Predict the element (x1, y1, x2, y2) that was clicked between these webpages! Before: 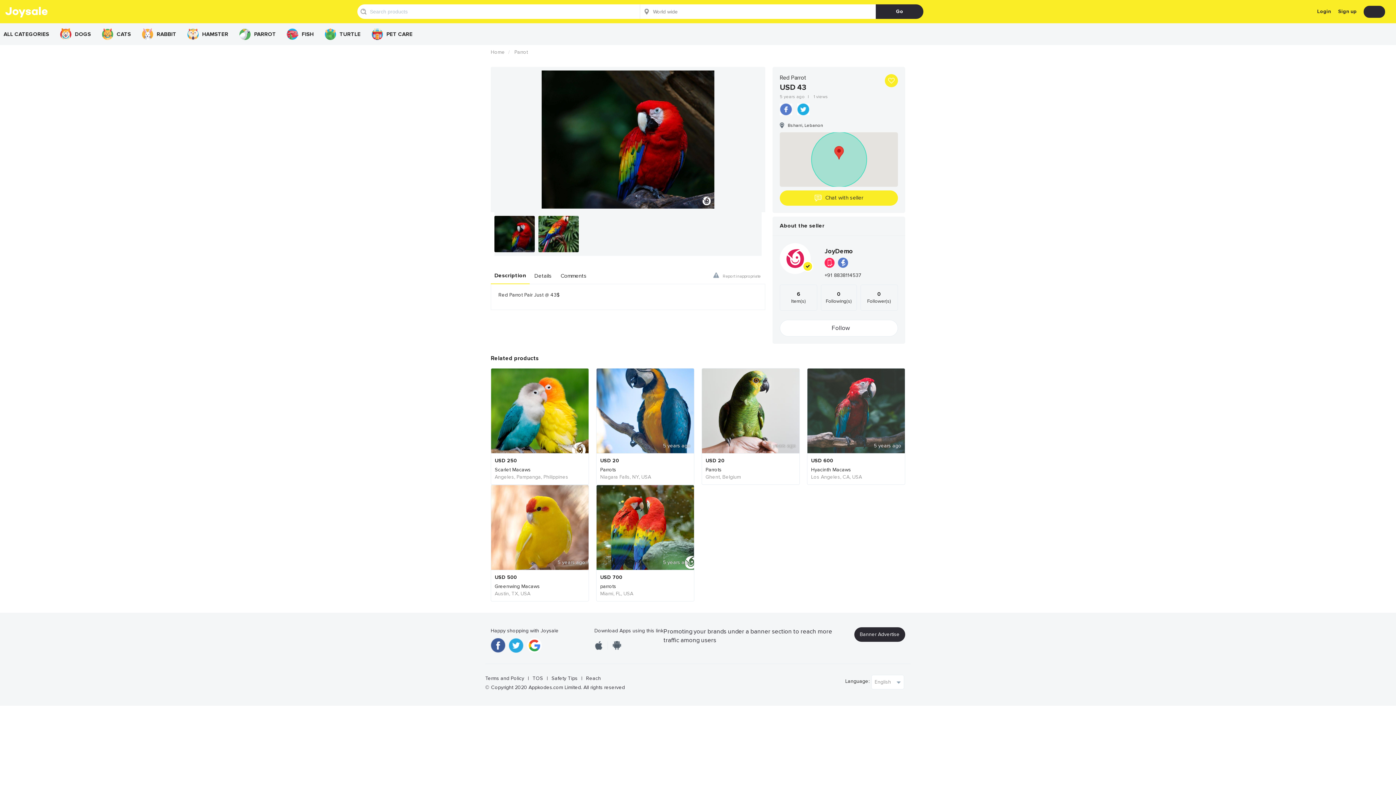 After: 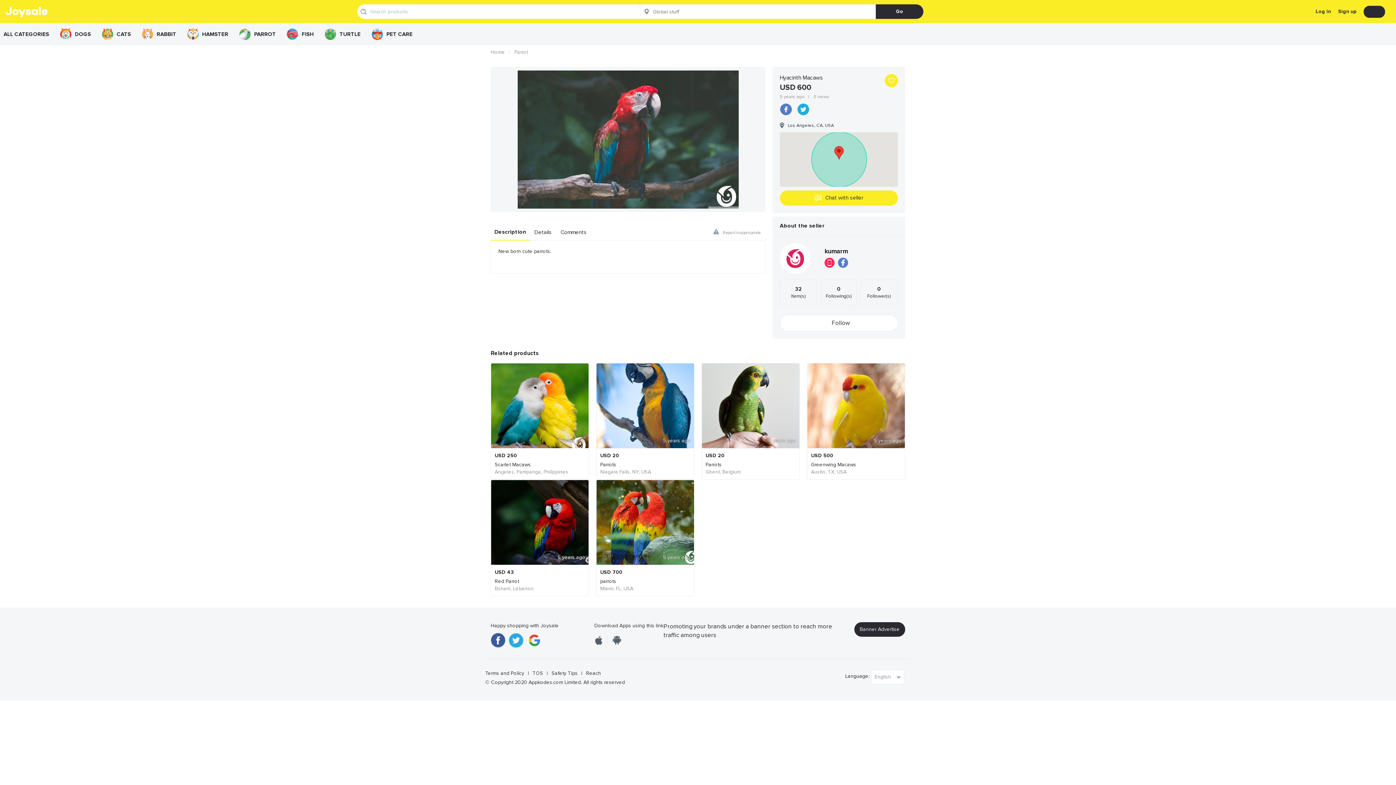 Action: label: AD
5 years ago bbox: (807, 368, 905, 453)